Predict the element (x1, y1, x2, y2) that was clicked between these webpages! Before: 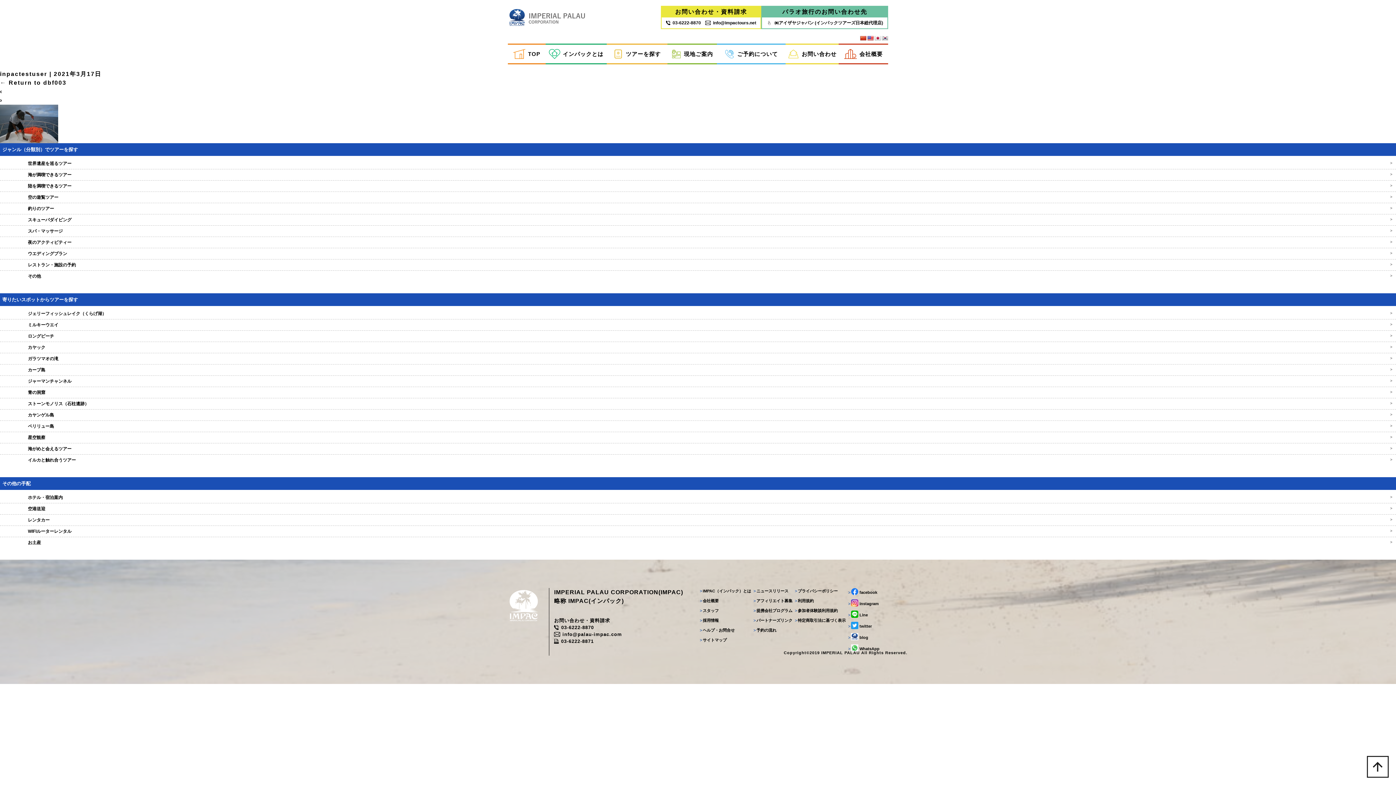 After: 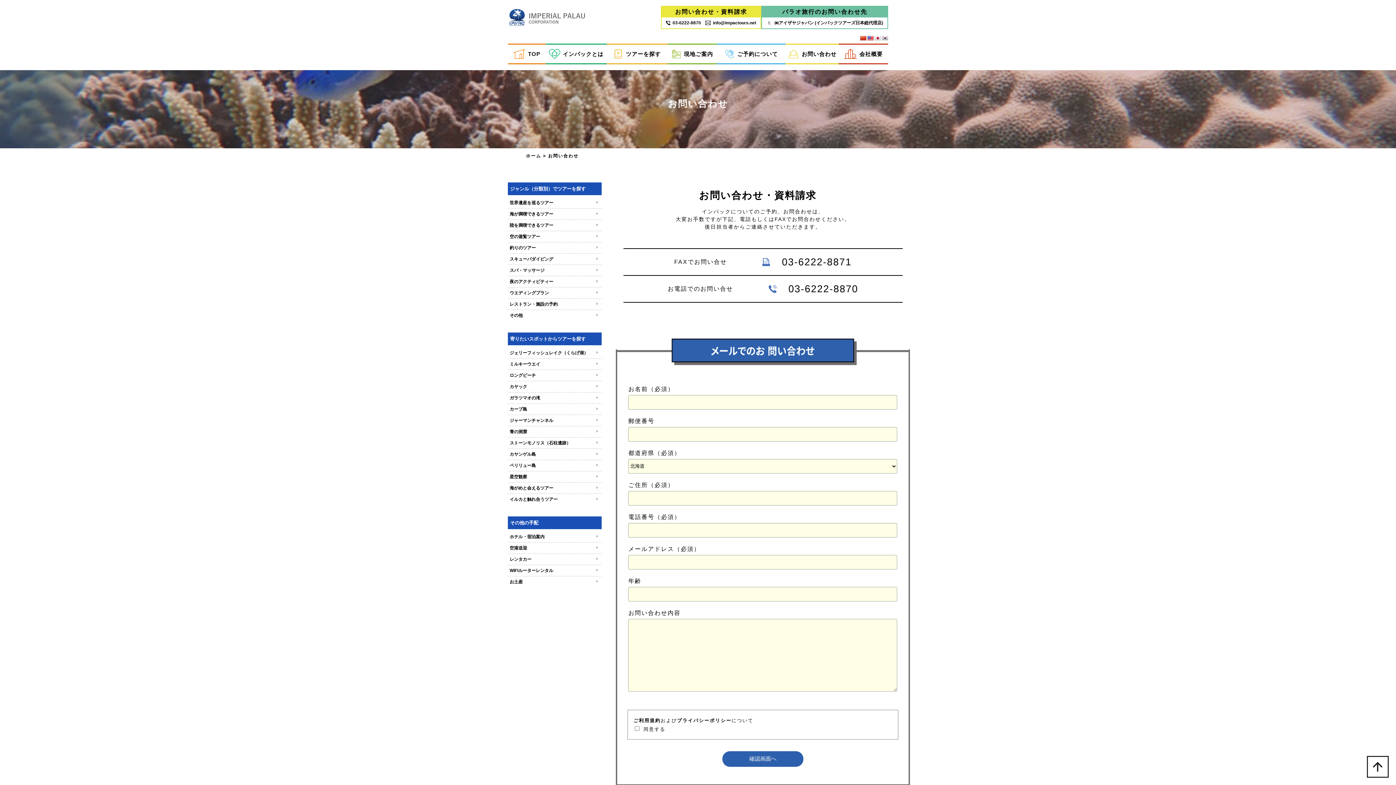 Action: bbox: (675, 8, 747, 14) label: お問い合わせ・資料請求